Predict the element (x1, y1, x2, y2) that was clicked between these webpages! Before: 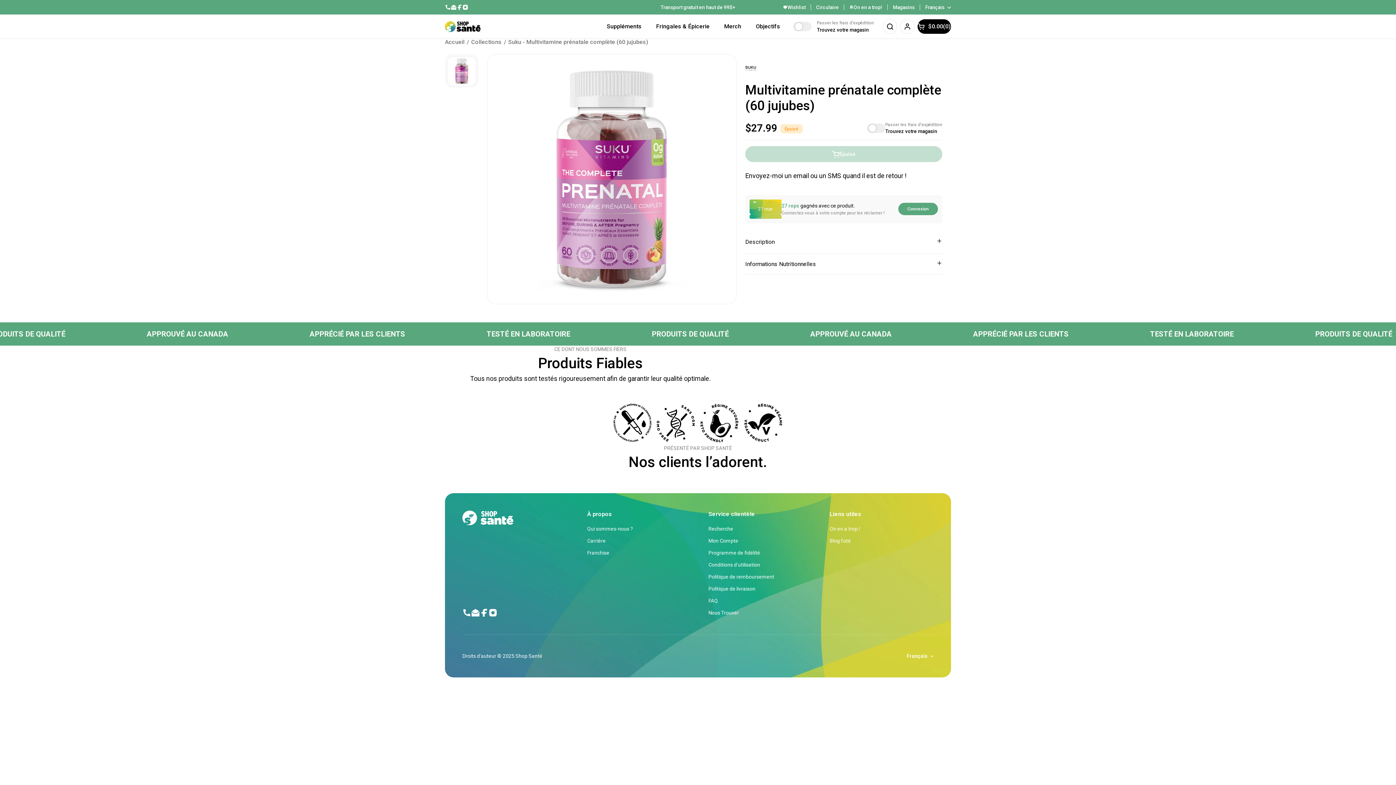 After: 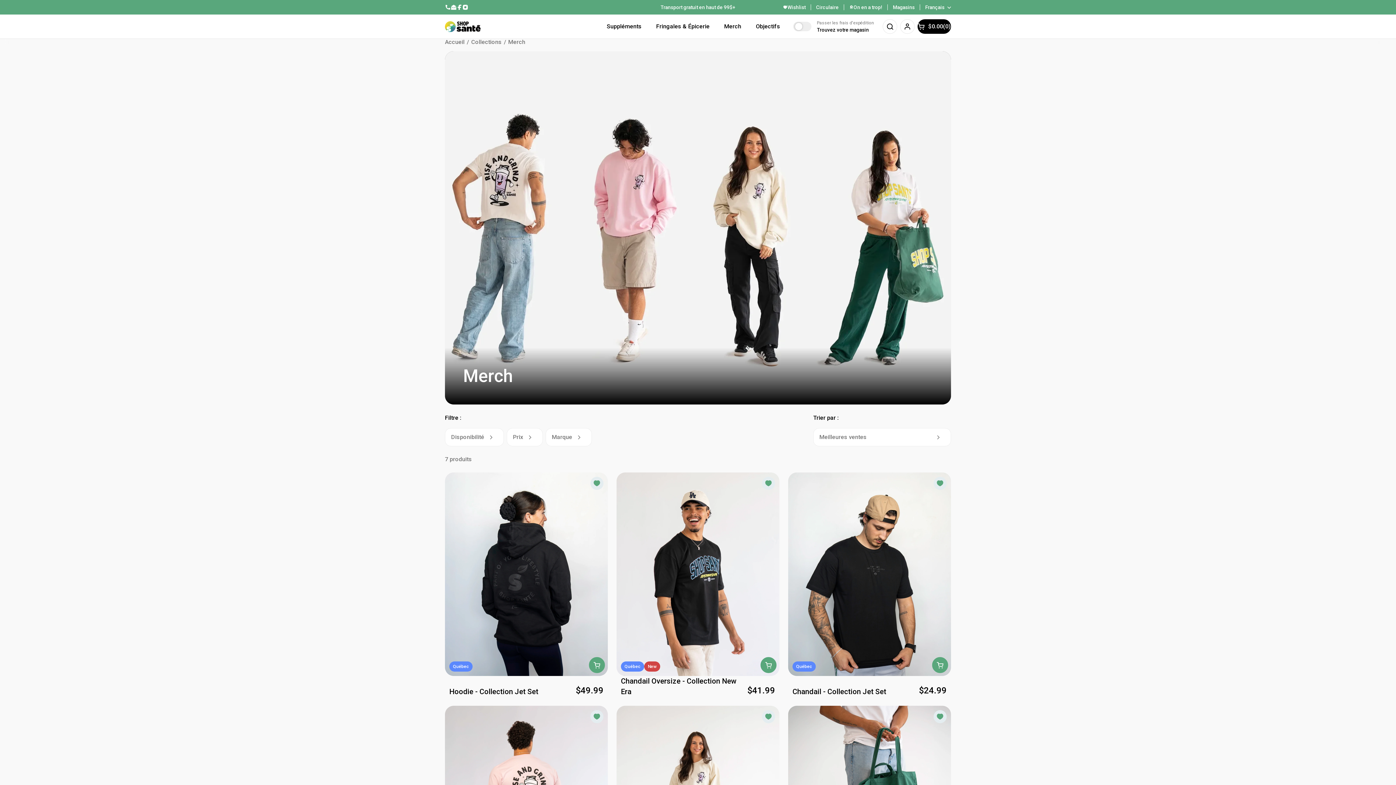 Action: bbox: (717, 18, 748, 34) label: Merch